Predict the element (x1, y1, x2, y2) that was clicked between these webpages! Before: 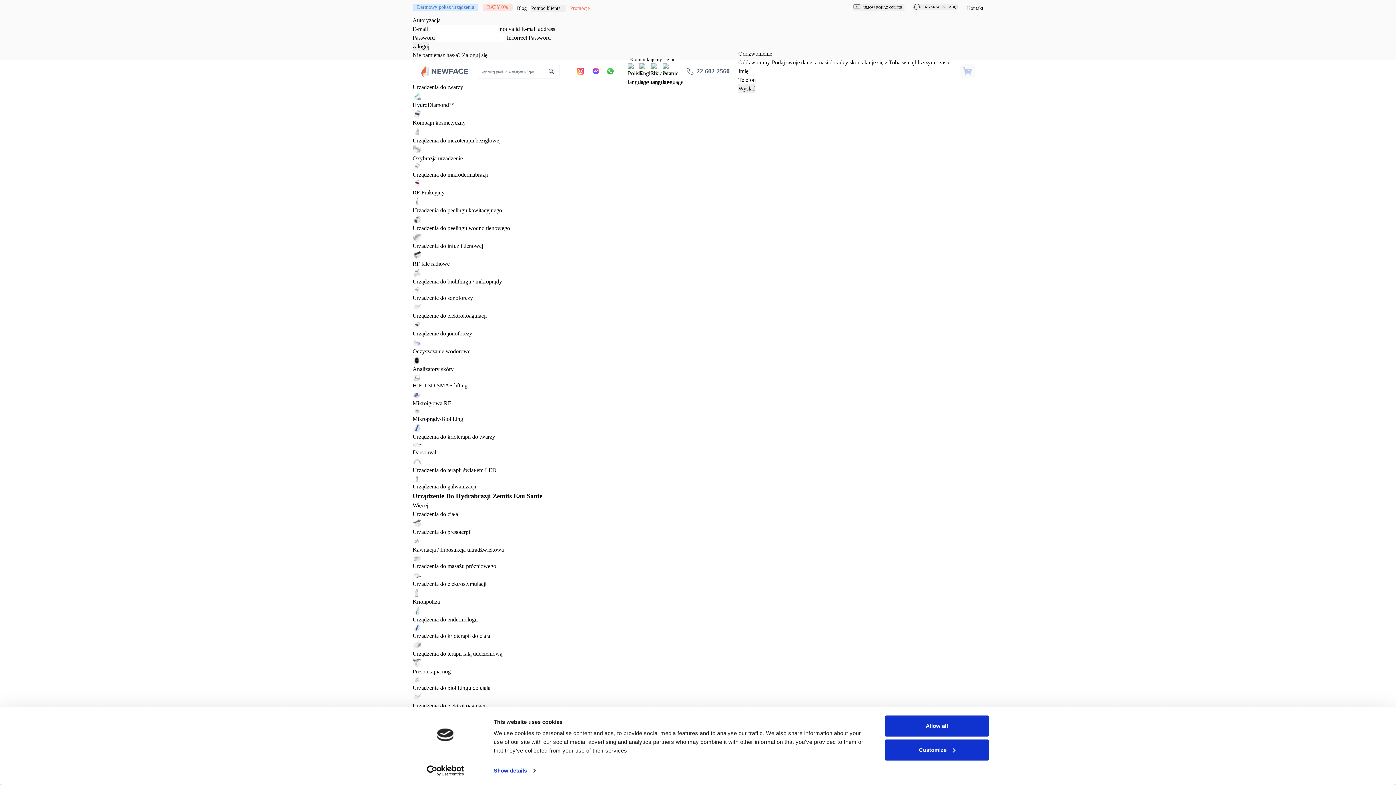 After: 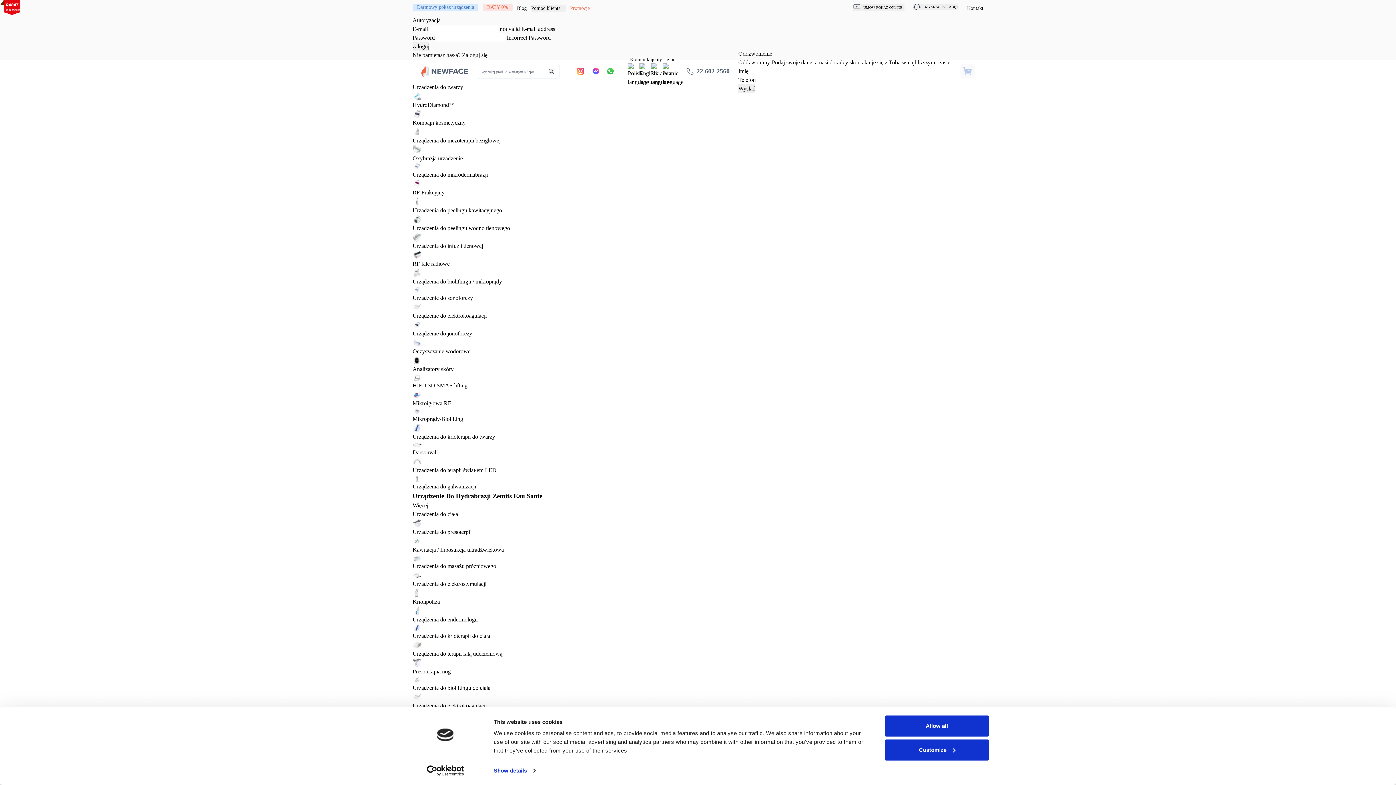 Action: label: Urządzenia do bioliftingu / mikroprądy bbox: (412, 278, 502, 284)